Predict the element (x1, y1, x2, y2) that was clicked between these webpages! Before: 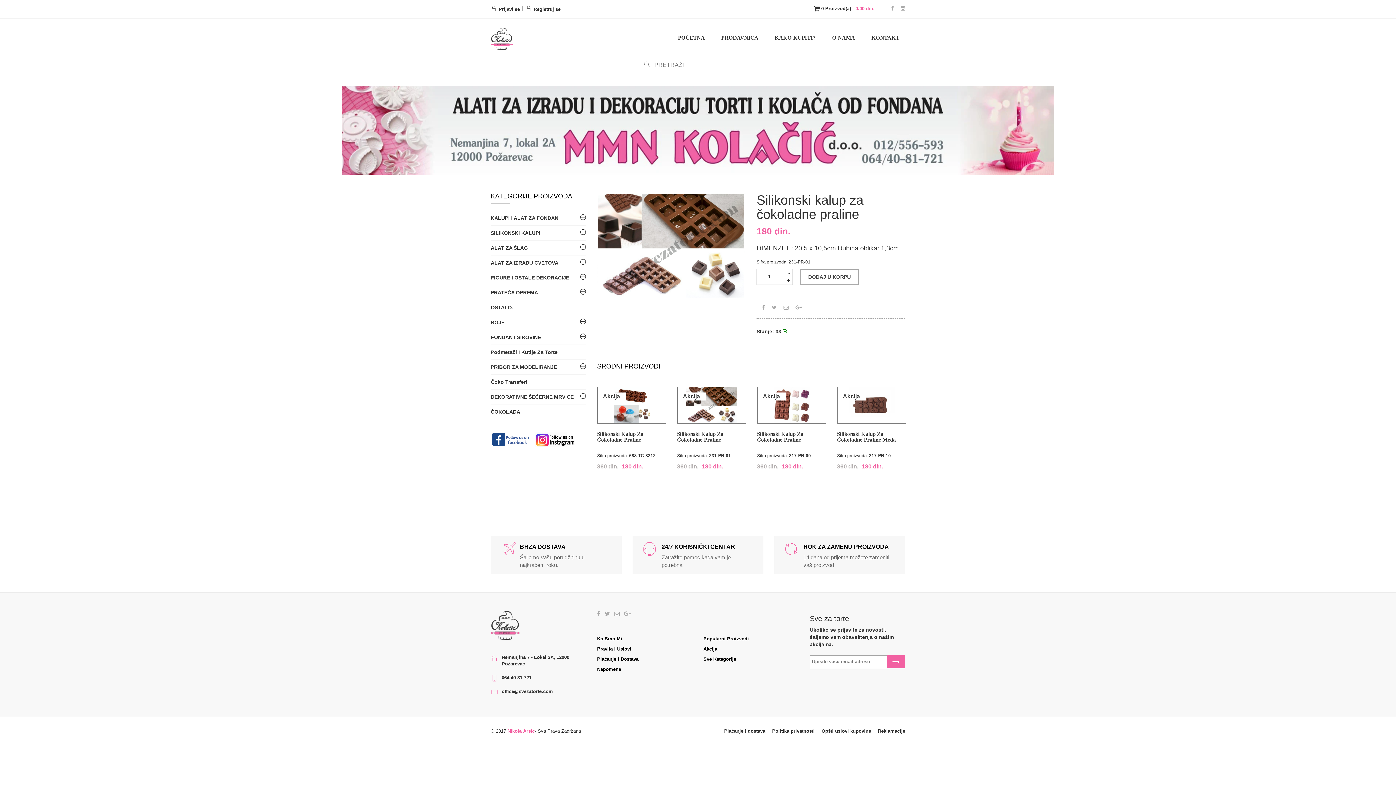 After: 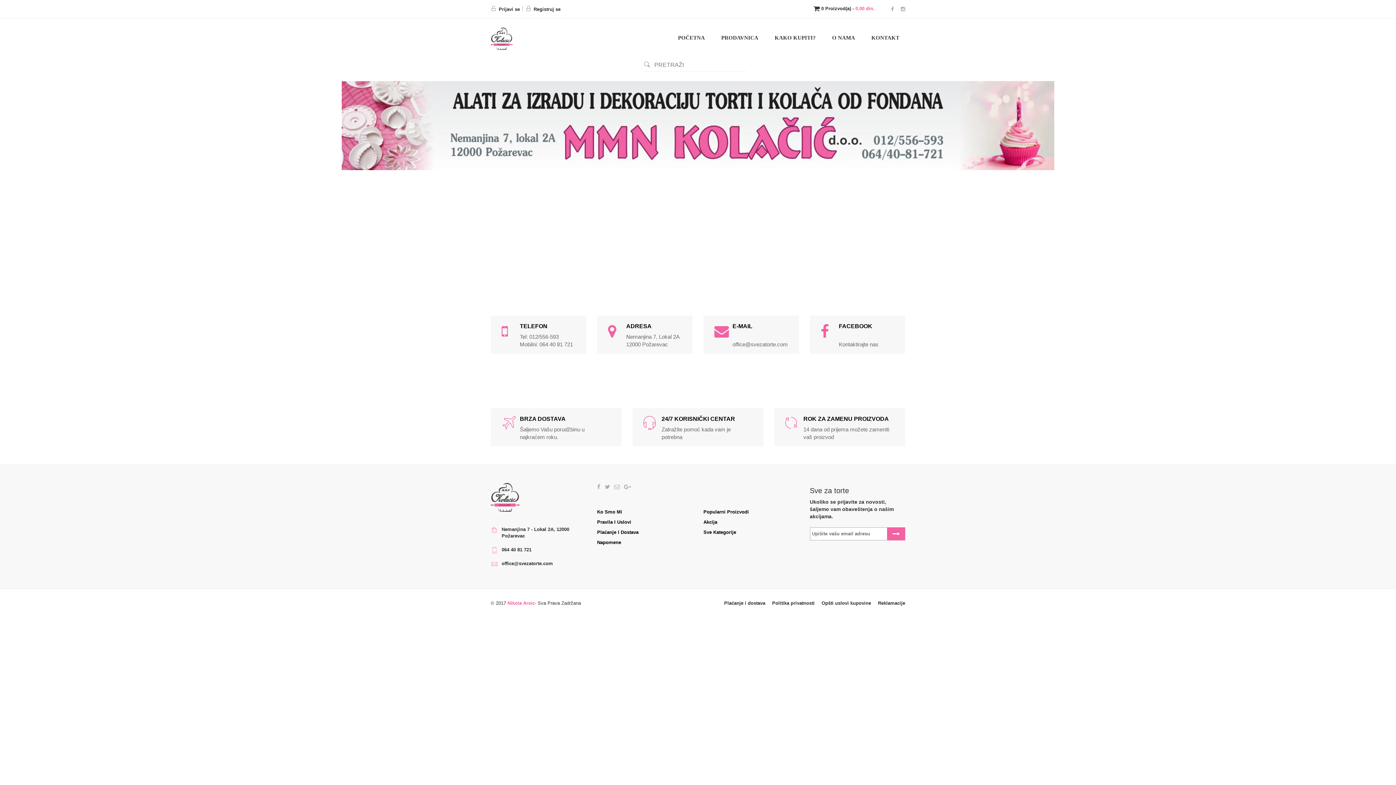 Action: bbox: (862, 27, 905, 46) label: KONTAKT